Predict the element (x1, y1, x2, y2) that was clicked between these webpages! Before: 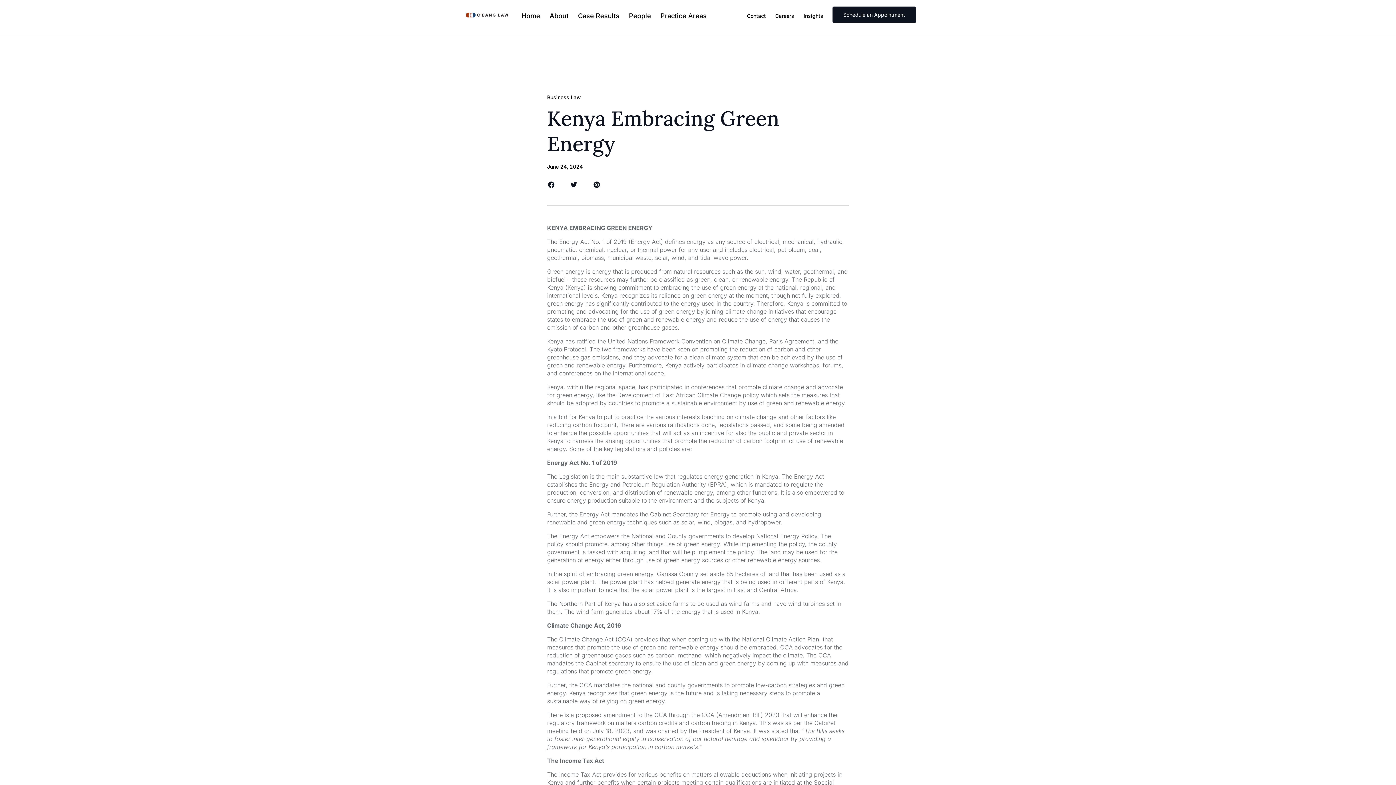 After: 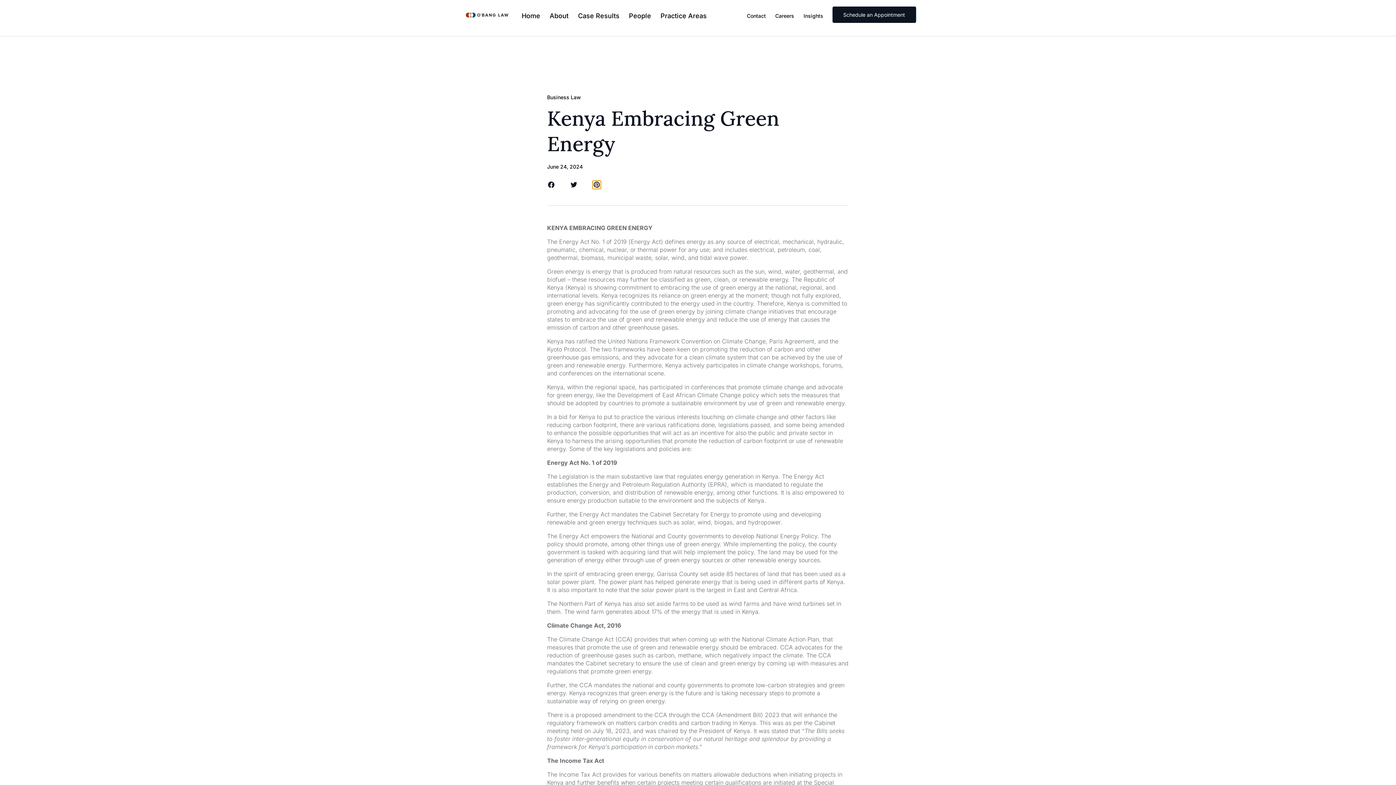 Action: label: Share on pinterest bbox: (592, 180, 600, 188)